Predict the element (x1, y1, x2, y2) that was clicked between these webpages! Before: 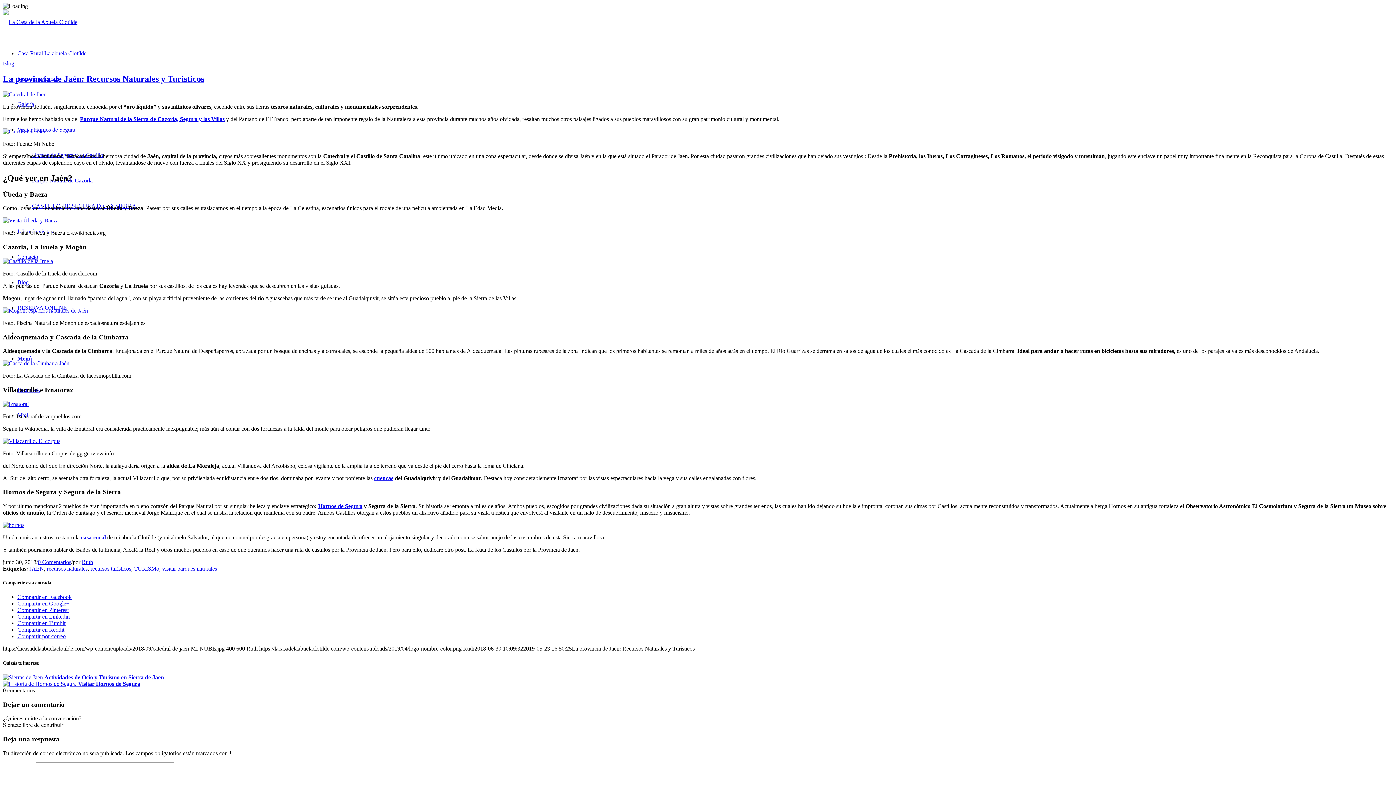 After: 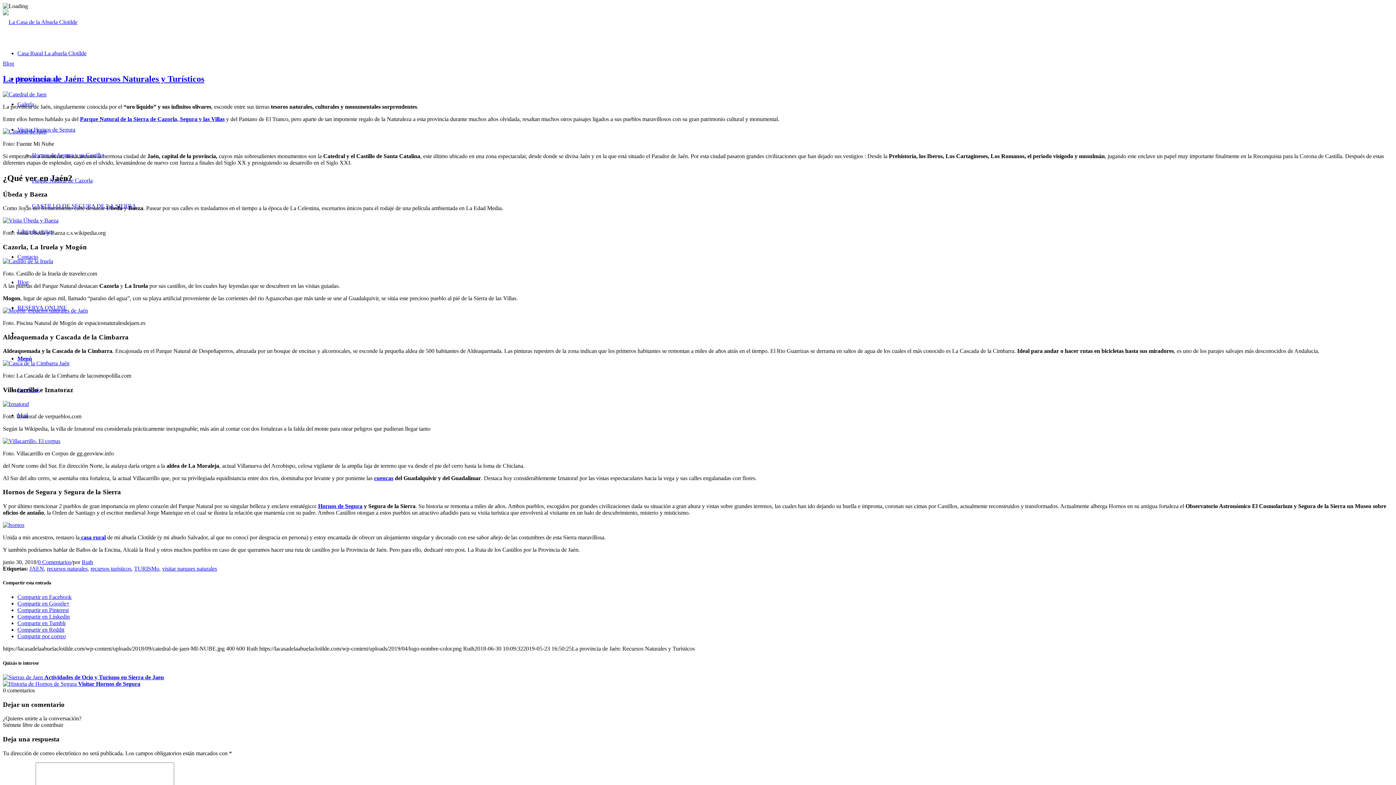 Action: label: Compartir por correo bbox: (17, 633, 65, 639)